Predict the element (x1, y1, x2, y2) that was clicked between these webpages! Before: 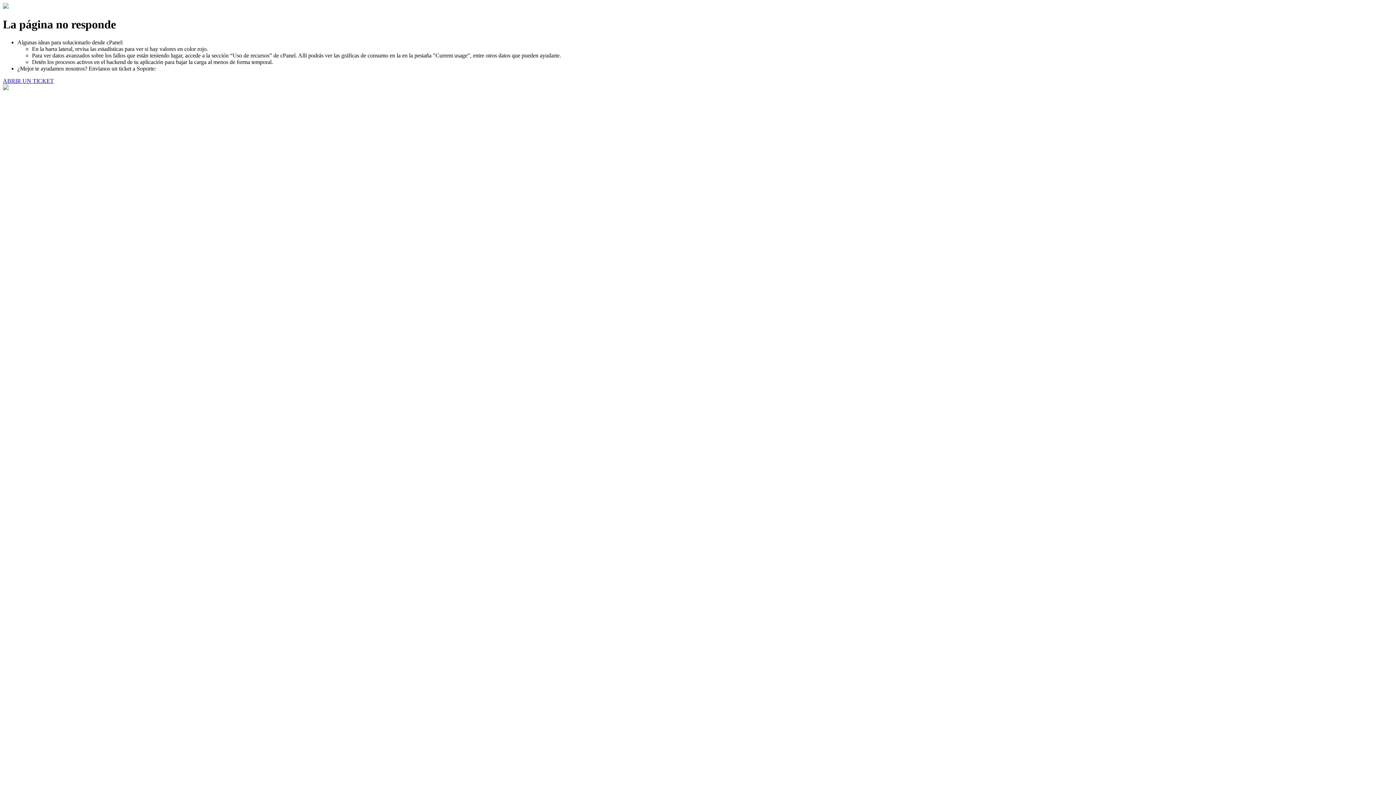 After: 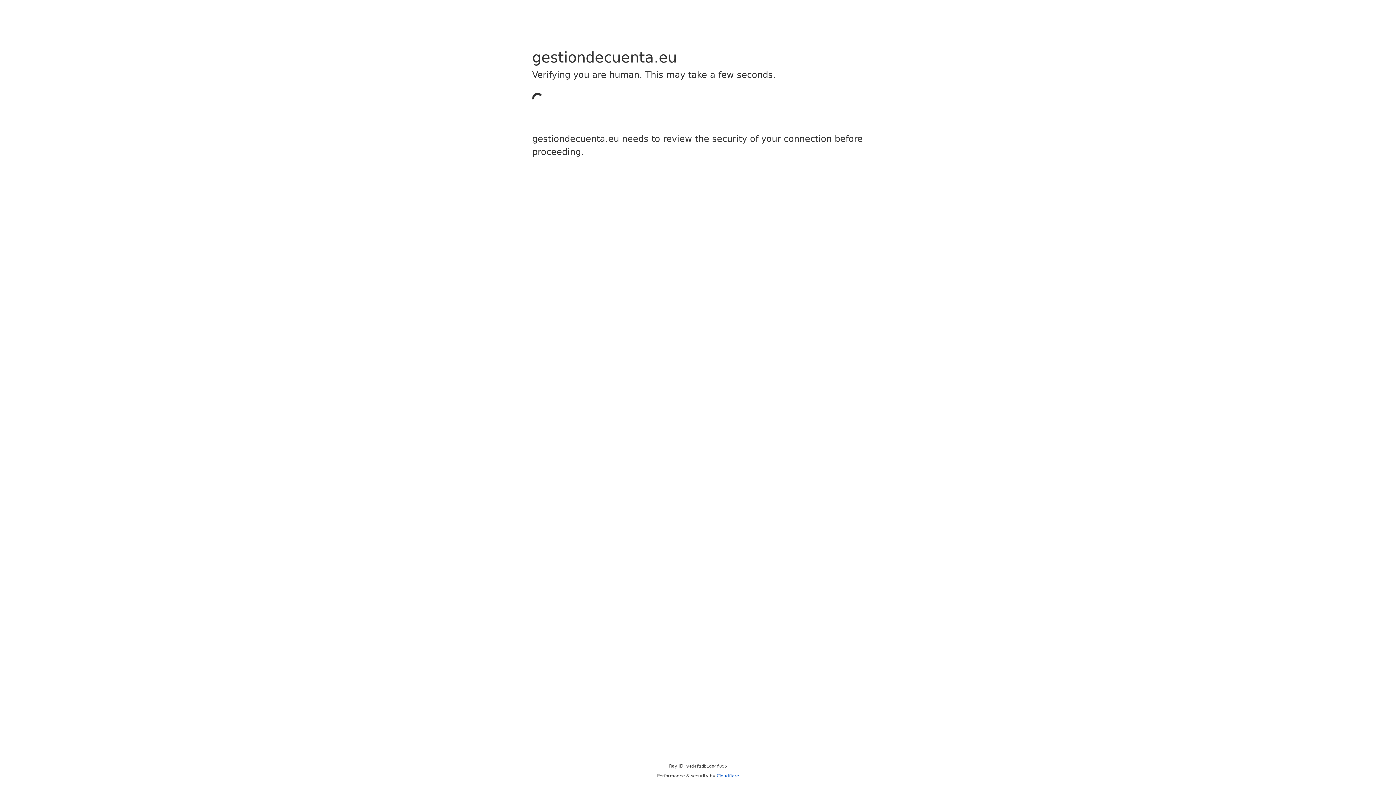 Action: bbox: (2, 77, 53, 83) label: ABRIR UN TICKET